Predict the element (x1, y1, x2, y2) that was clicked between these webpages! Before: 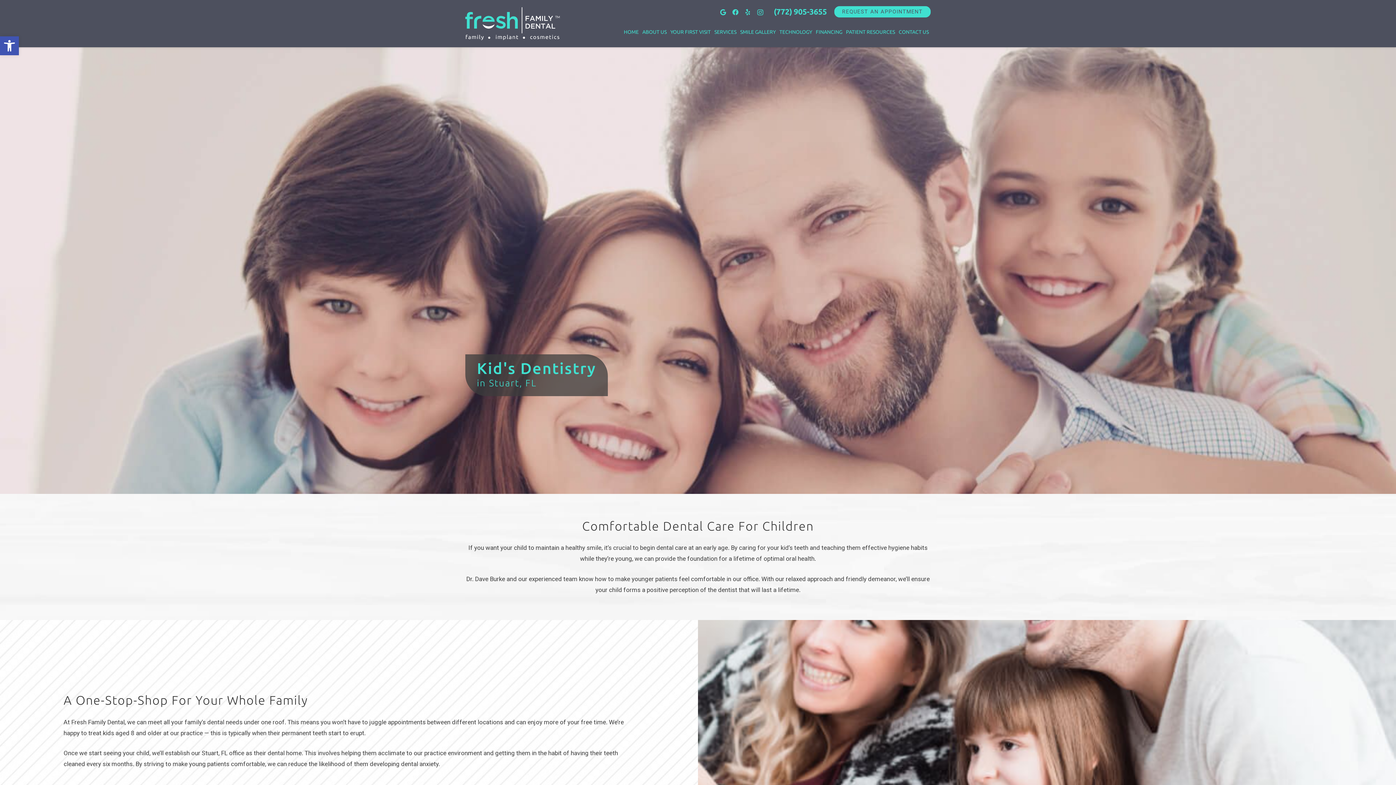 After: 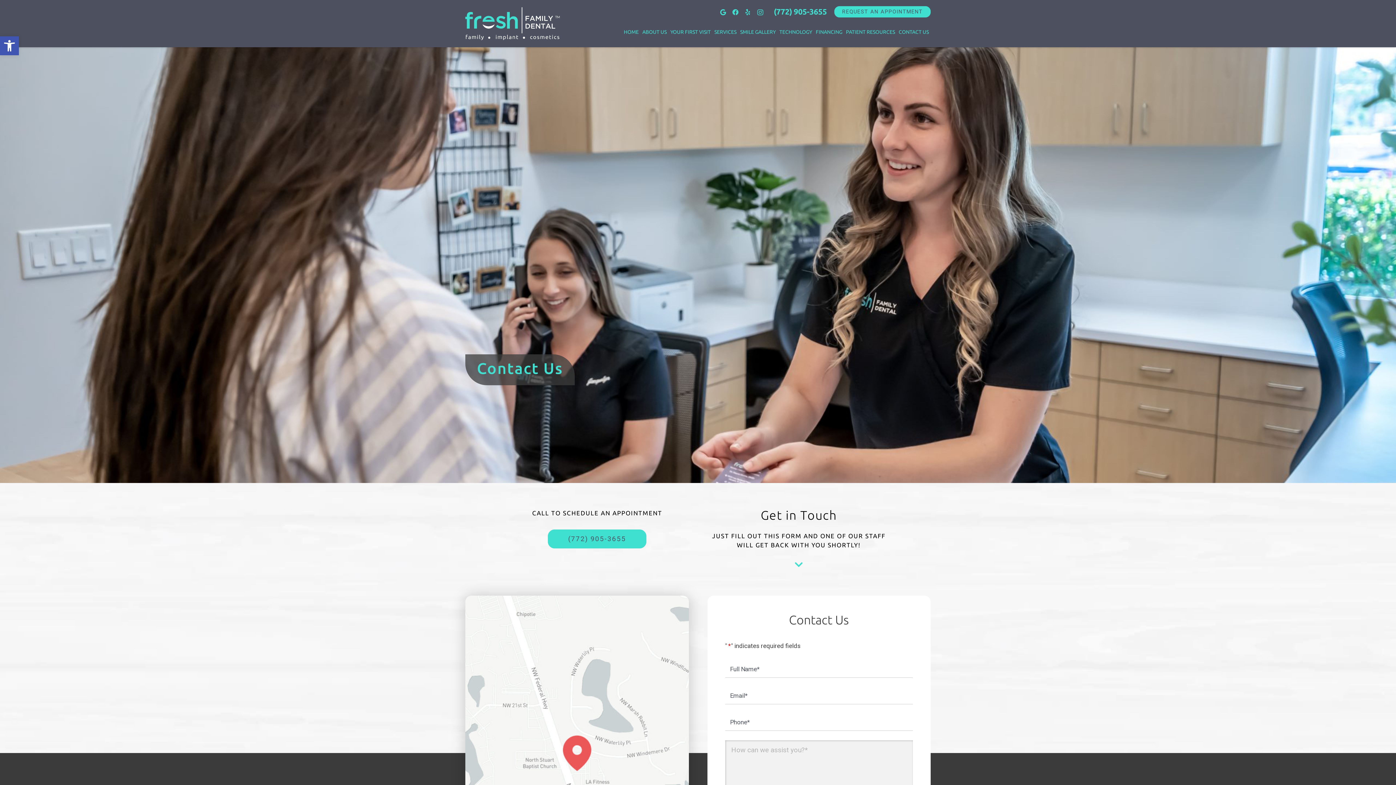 Action: bbox: (834, 6, 930, 17) label: REQUEST AN APPOINTMENT